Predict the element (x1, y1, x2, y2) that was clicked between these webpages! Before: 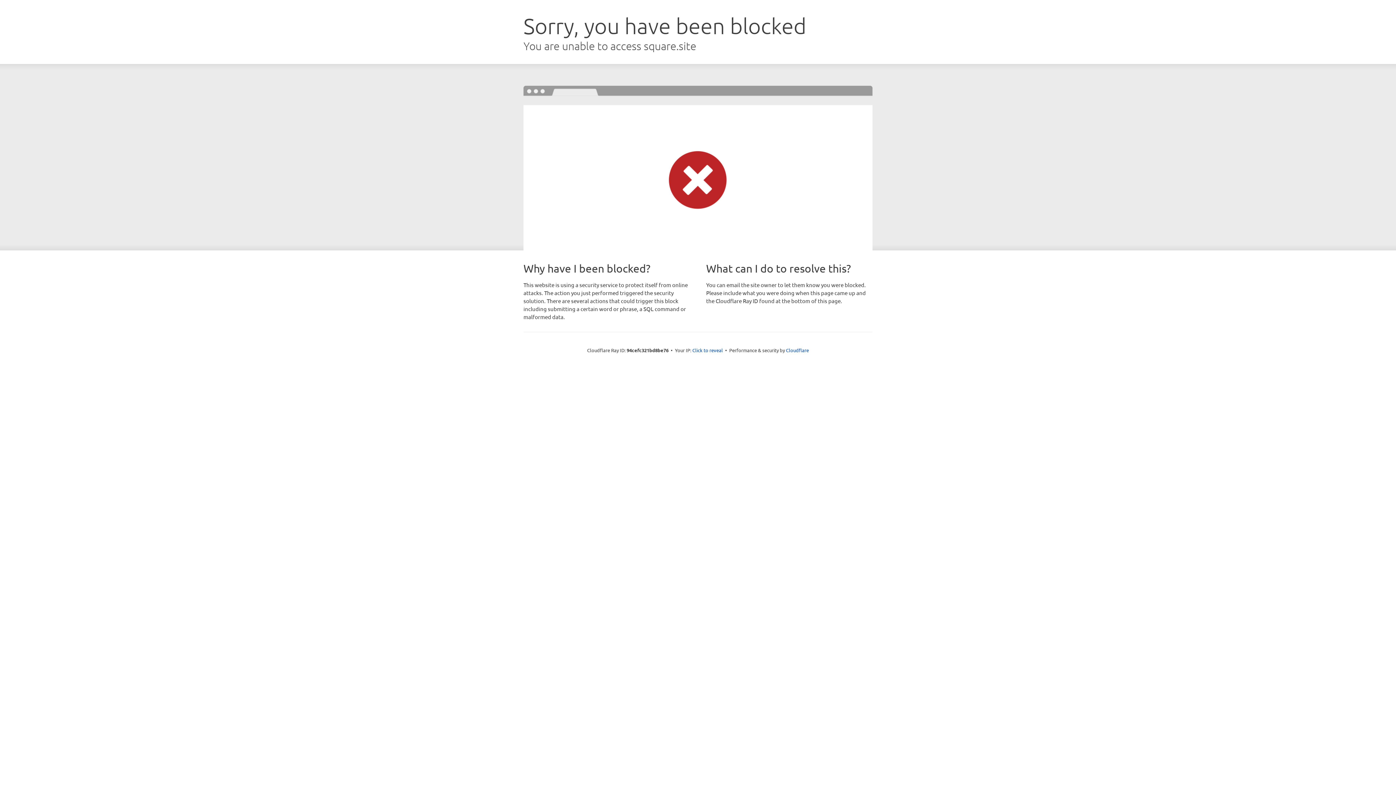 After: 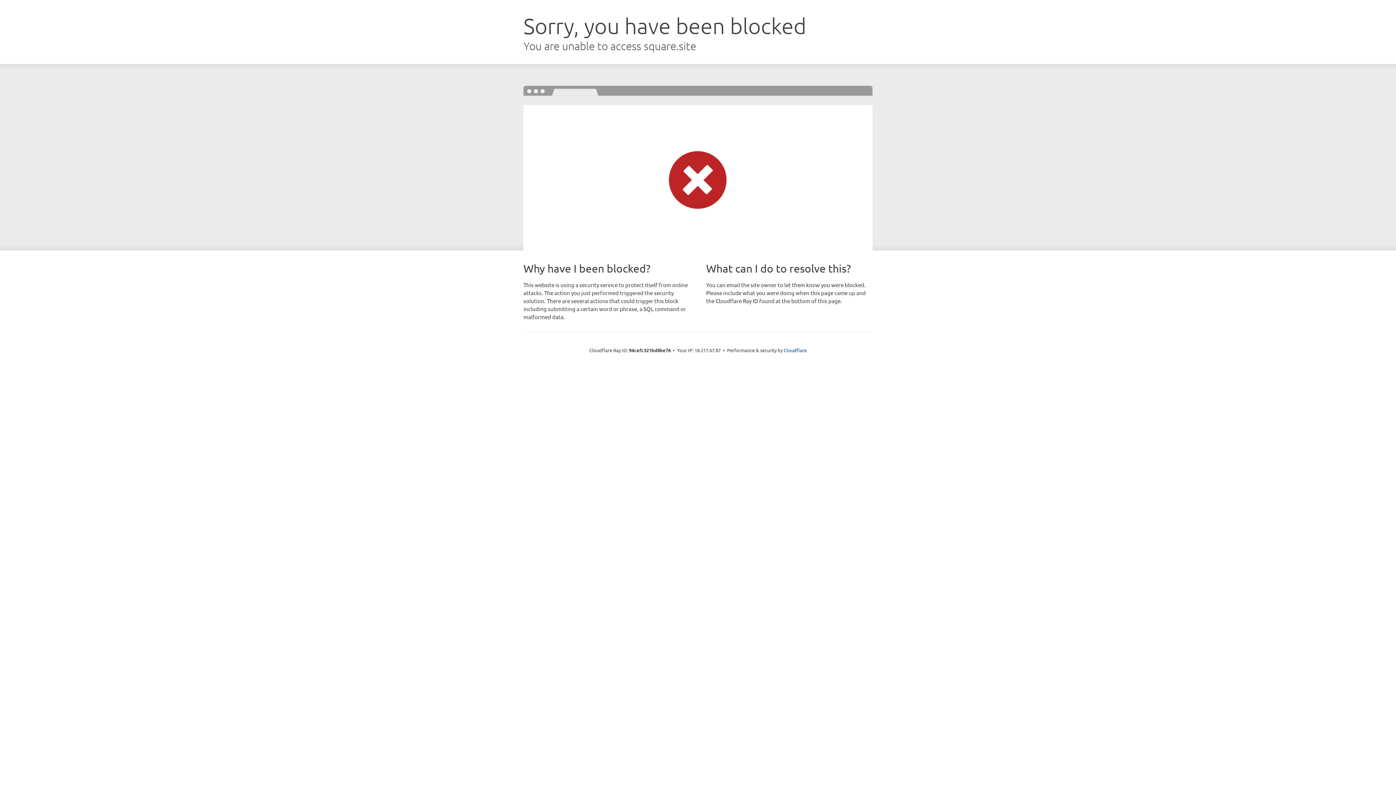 Action: label: Click to reveal bbox: (692, 346, 723, 353)